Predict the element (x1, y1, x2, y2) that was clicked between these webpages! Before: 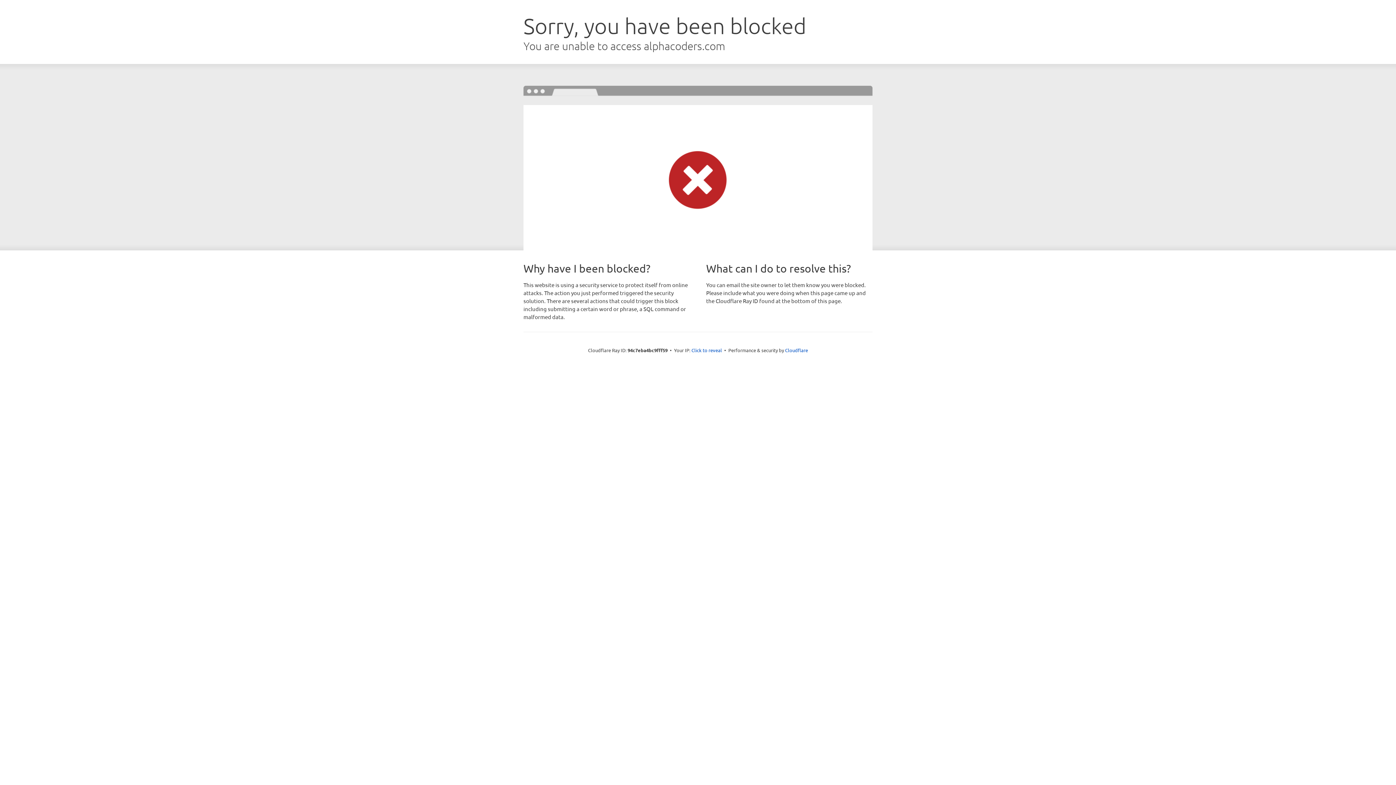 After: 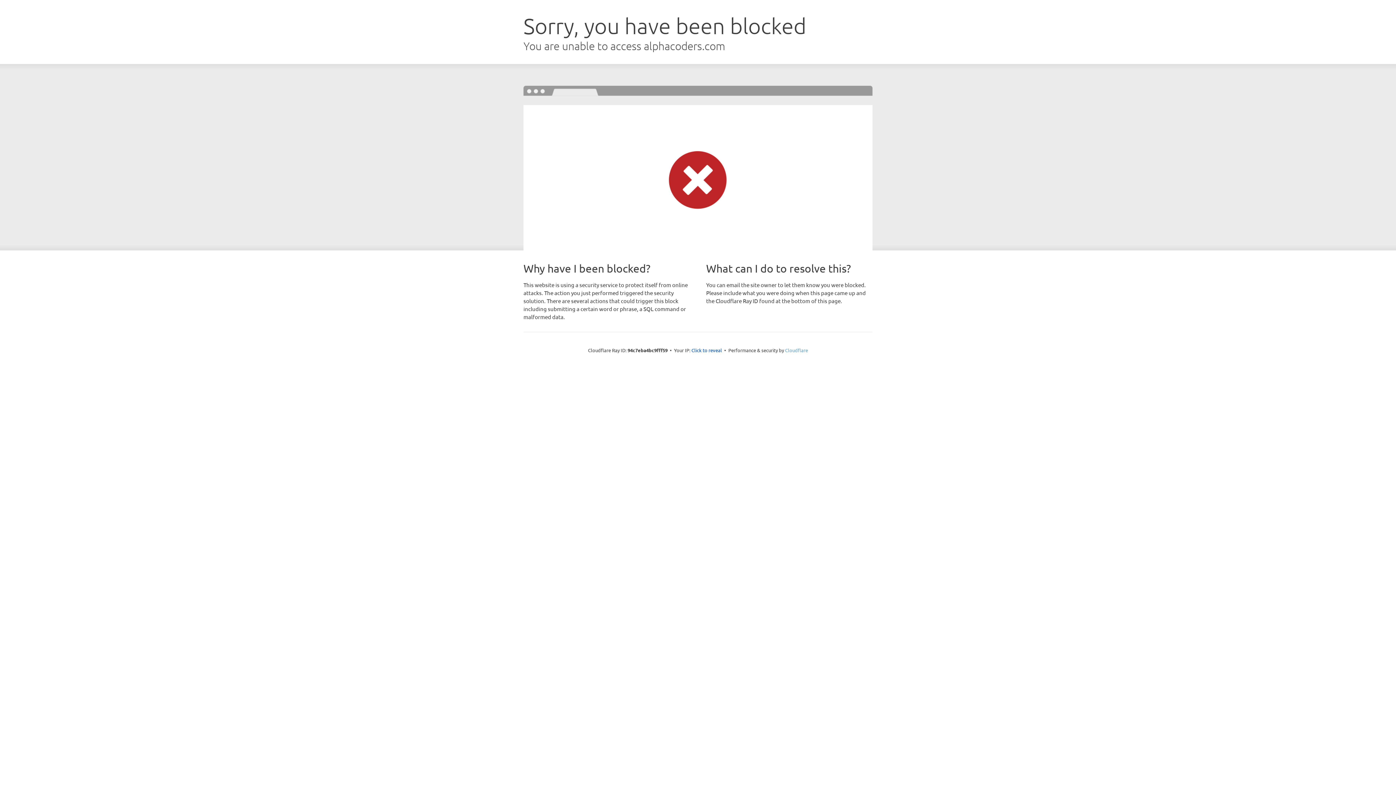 Action: bbox: (785, 347, 808, 353) label: Cloudflare